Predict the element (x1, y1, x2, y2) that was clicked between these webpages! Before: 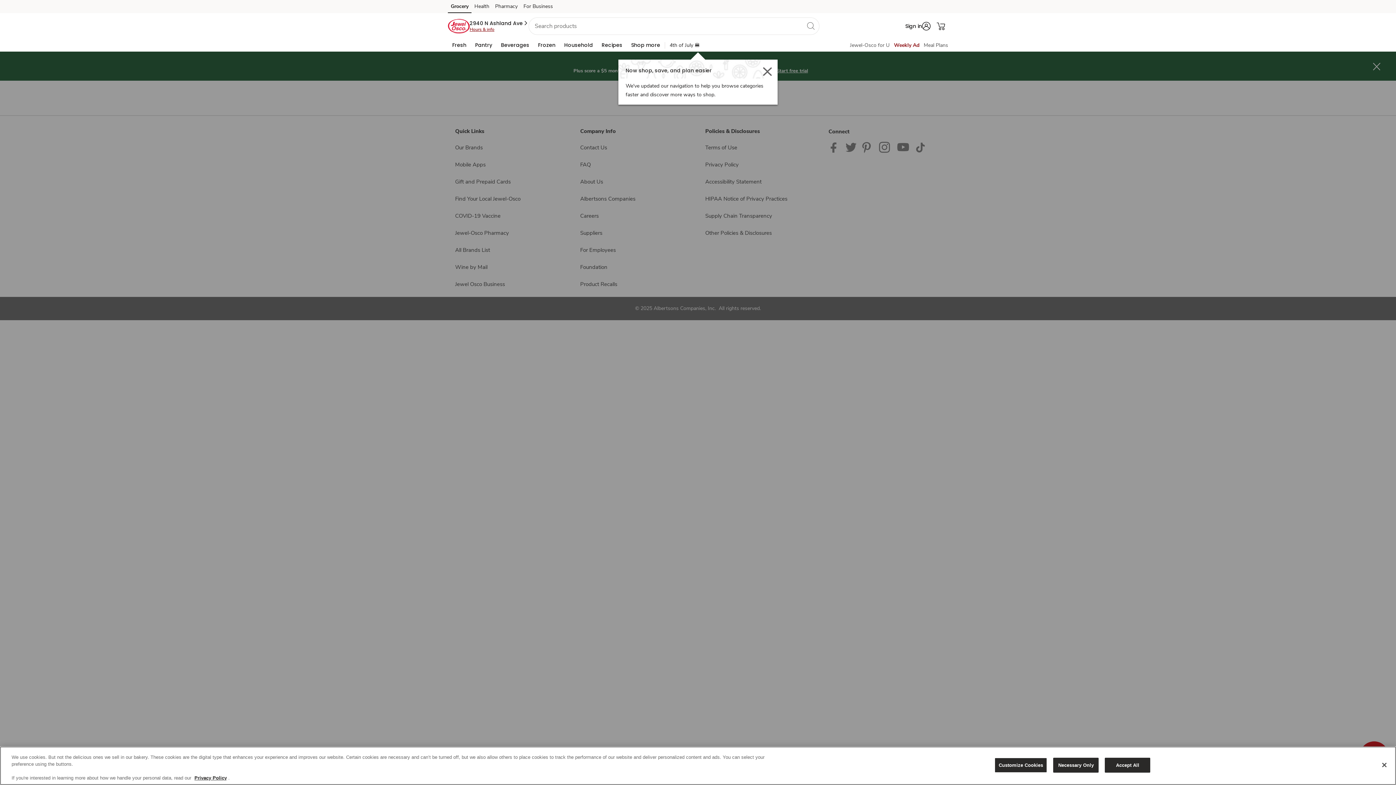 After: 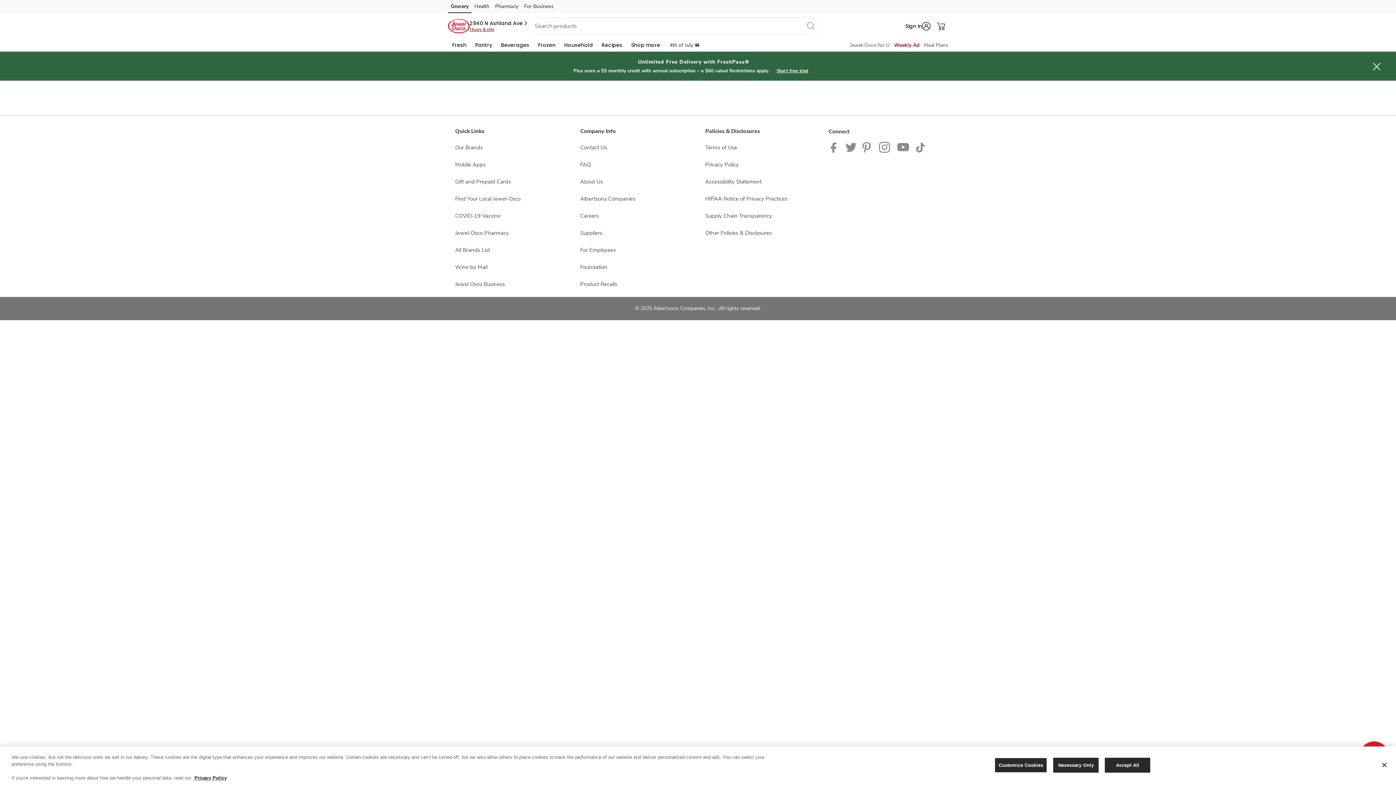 Action: label: Pharmacy (opens in a new tab) bbox: (492, 2, 520, 13)